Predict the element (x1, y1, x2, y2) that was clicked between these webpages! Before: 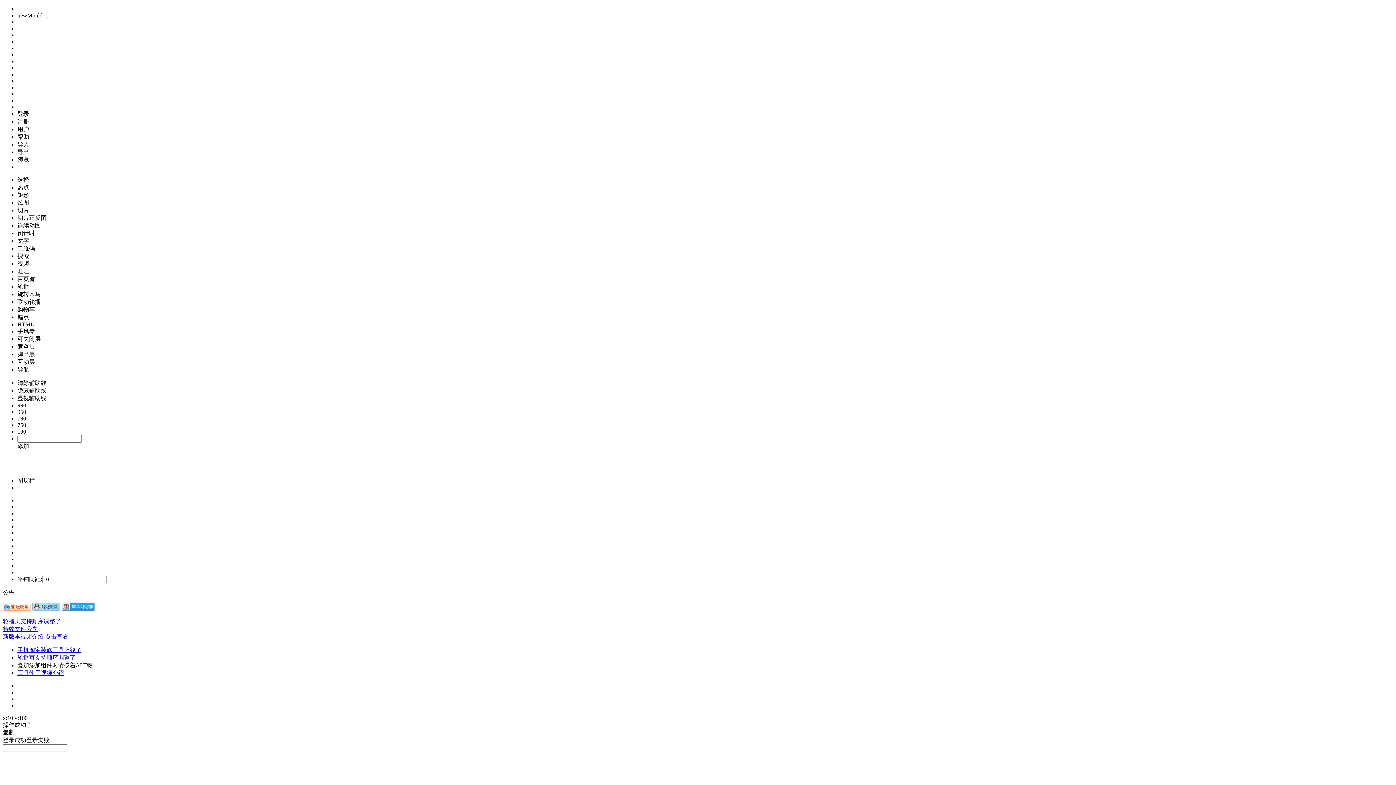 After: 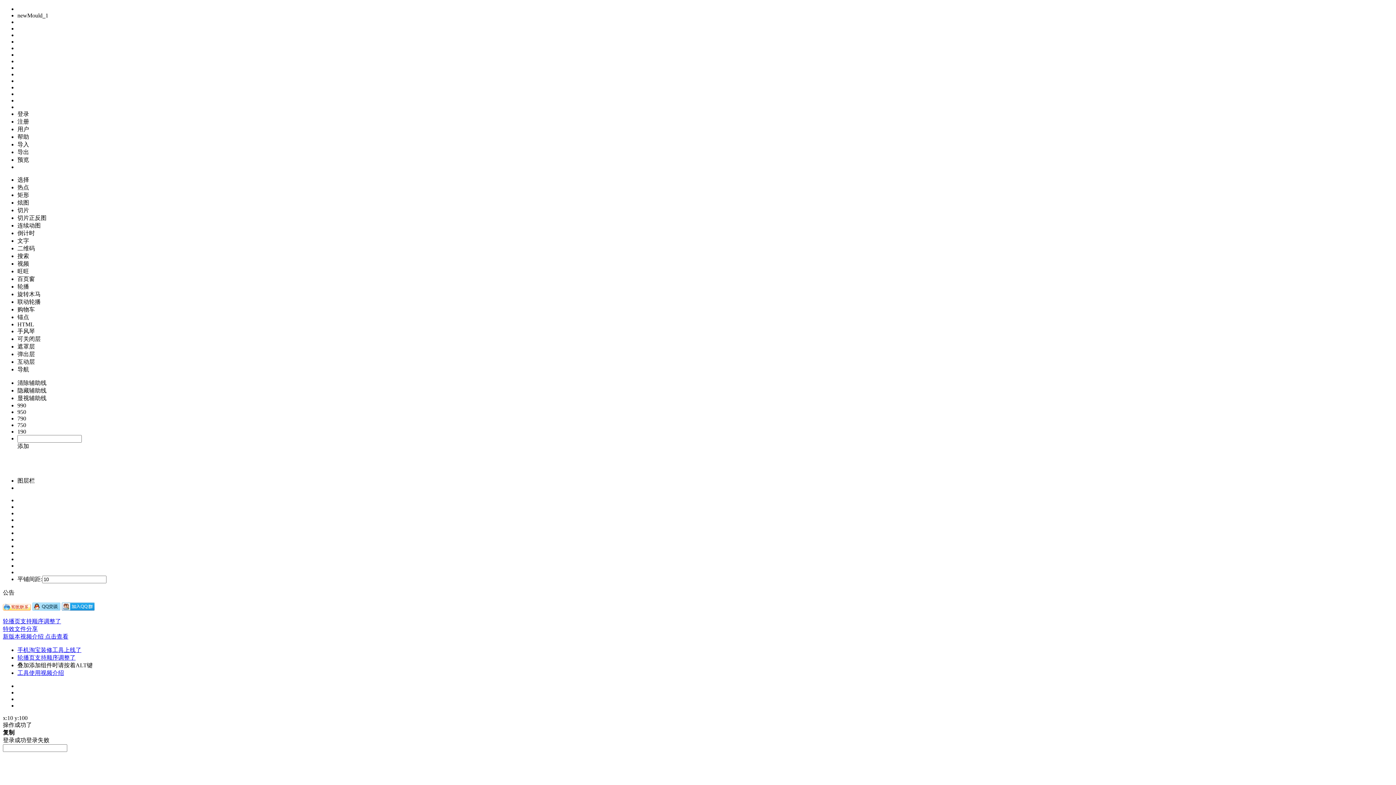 Action: label: 新版本视频介绍 点击查看 bbox: (2, 633, 68, 640)